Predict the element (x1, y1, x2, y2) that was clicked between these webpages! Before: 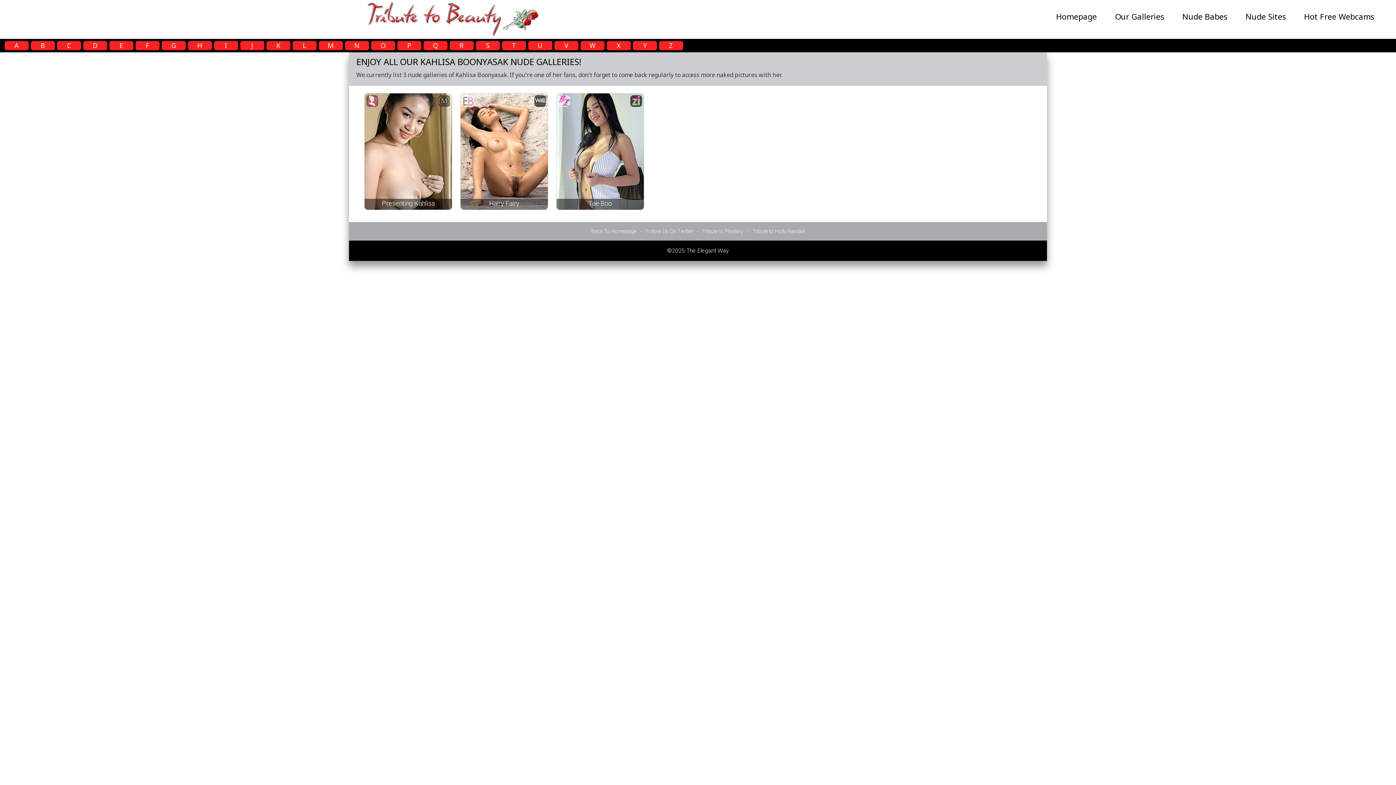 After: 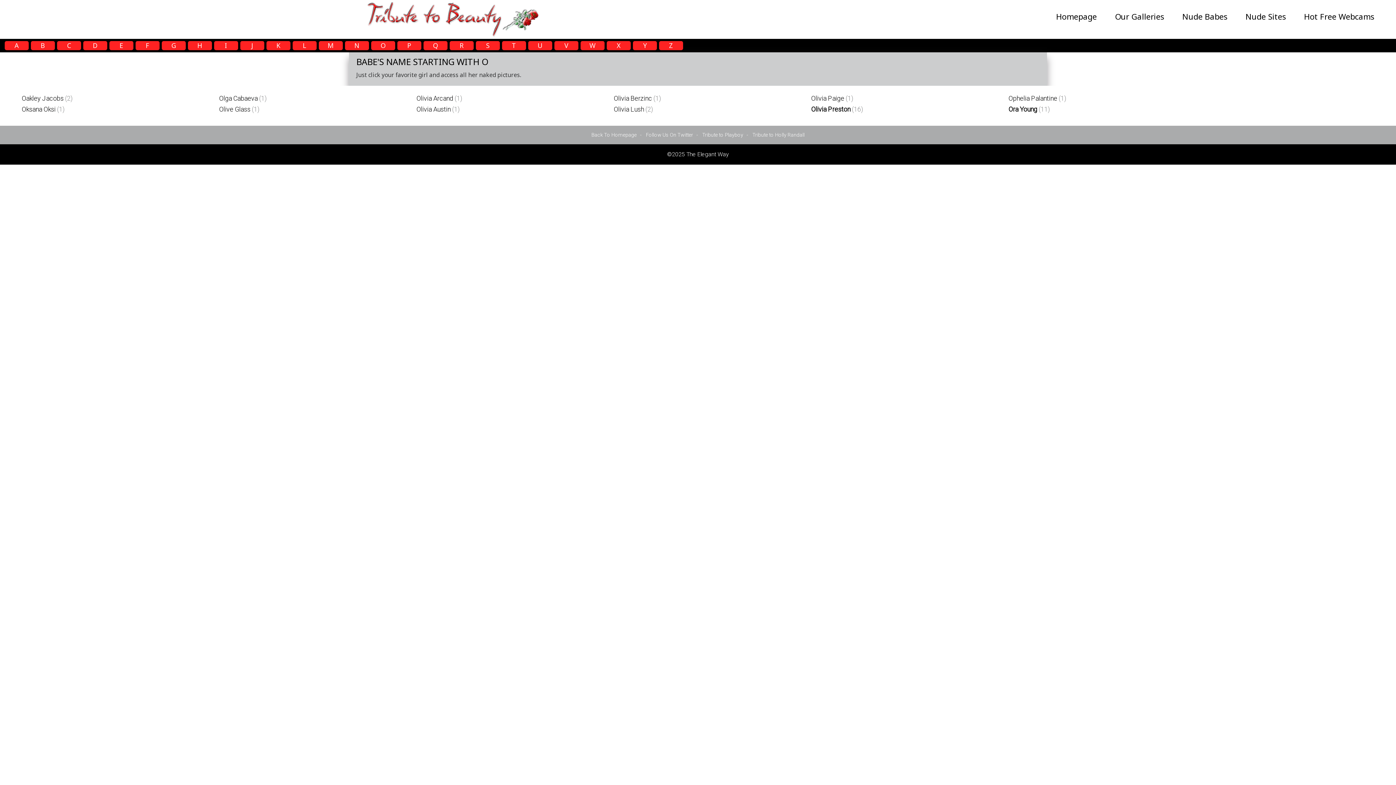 Action: bbox: (370, 41, 396, 50) label: O